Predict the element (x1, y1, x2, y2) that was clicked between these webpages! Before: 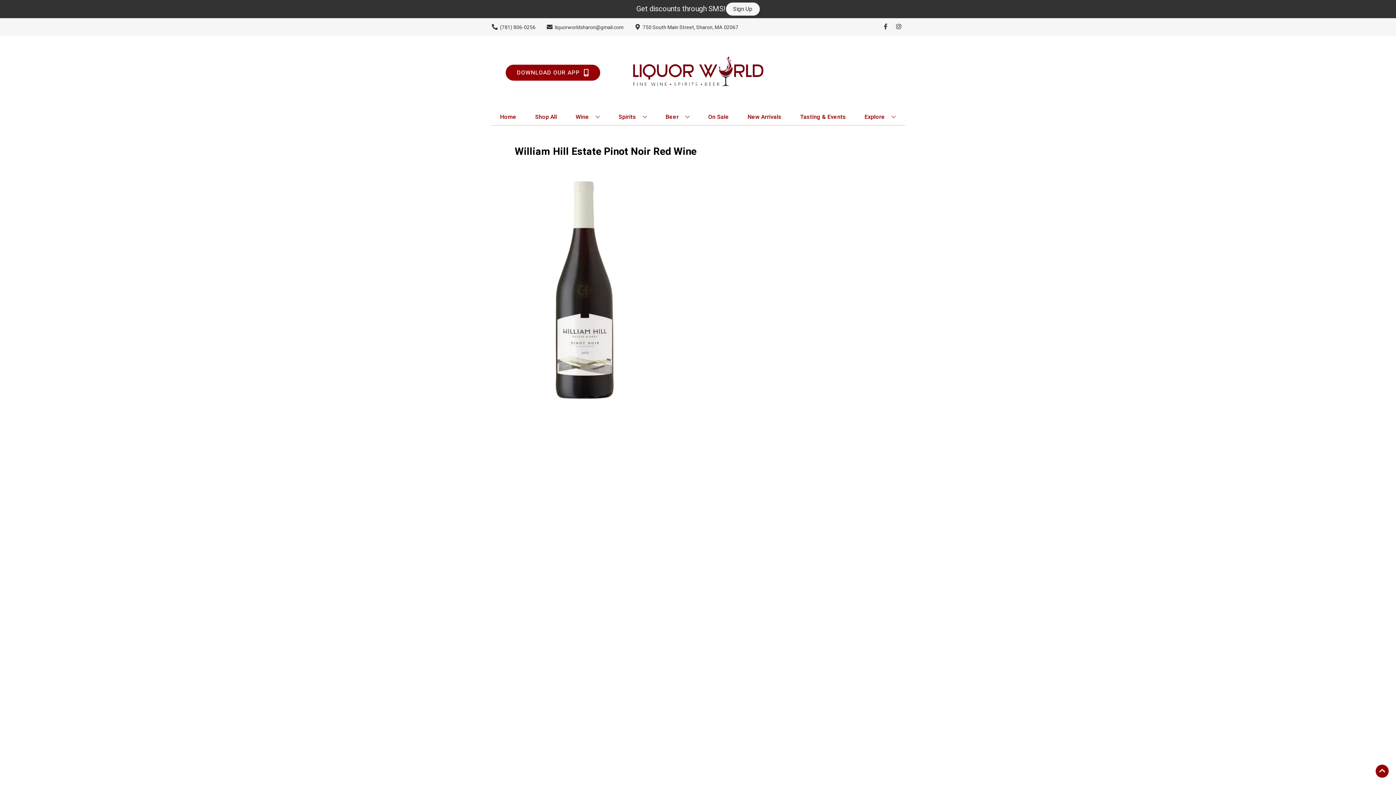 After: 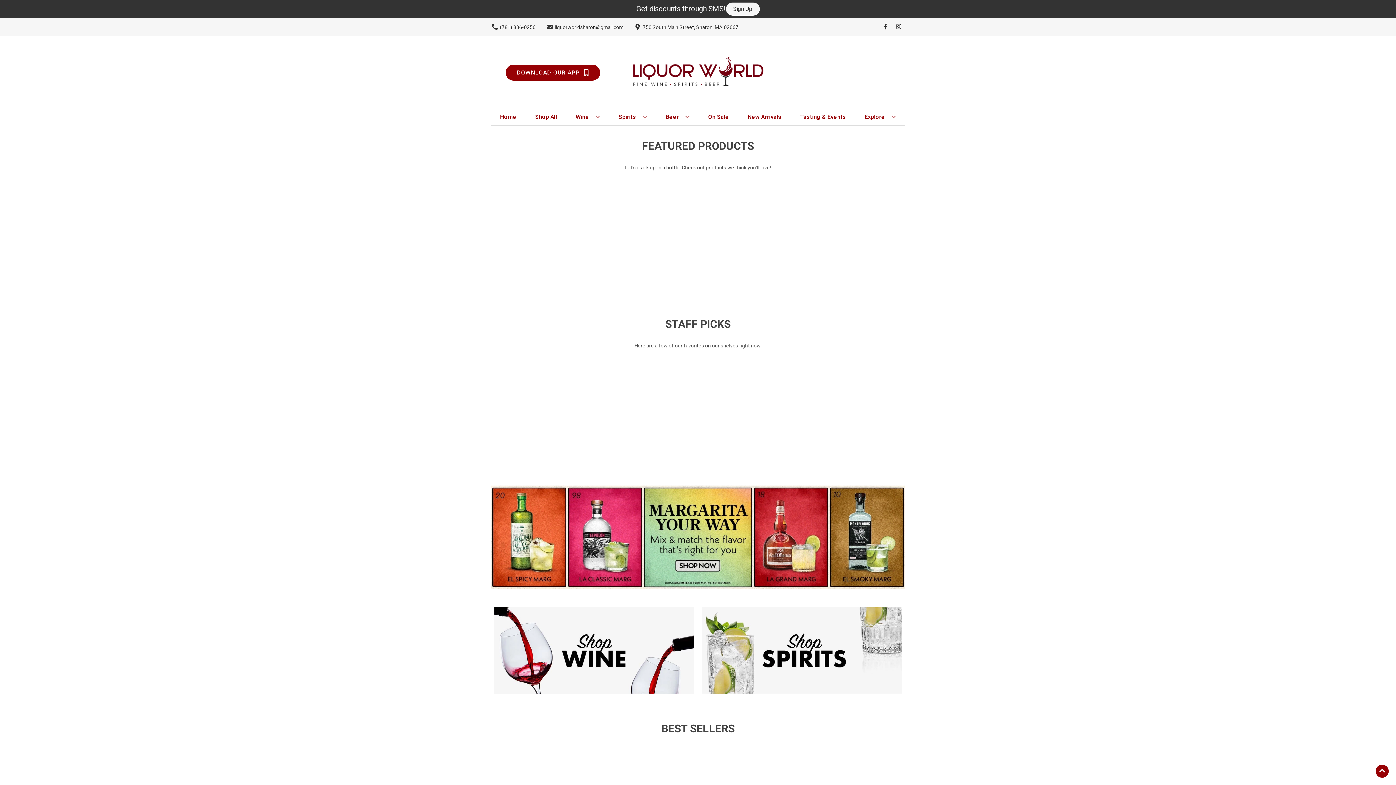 Action: label: Home bbox: (497, 109, 519, 125)